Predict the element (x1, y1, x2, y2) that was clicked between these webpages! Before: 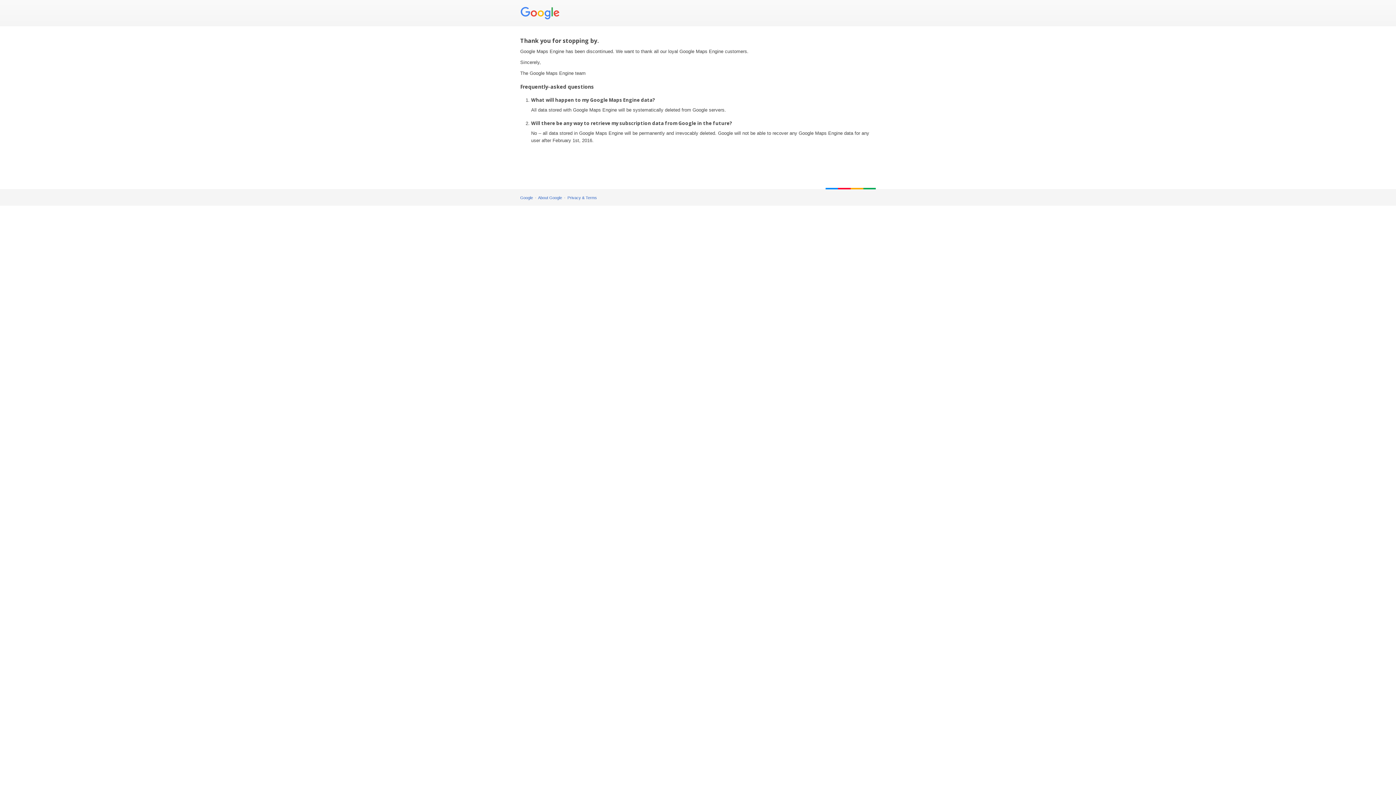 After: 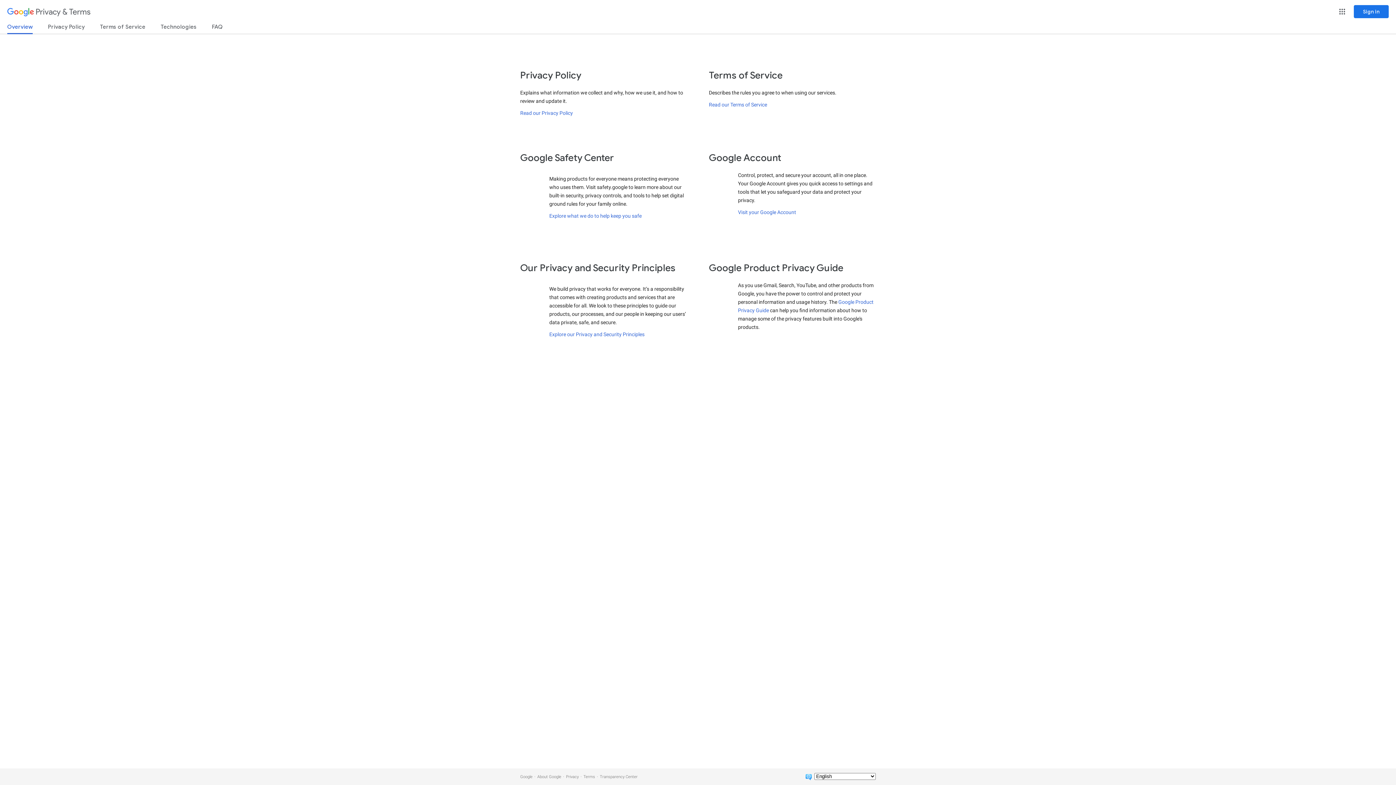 Action: bbox: (567, 195, 597, 200) label: Privacy & Terms